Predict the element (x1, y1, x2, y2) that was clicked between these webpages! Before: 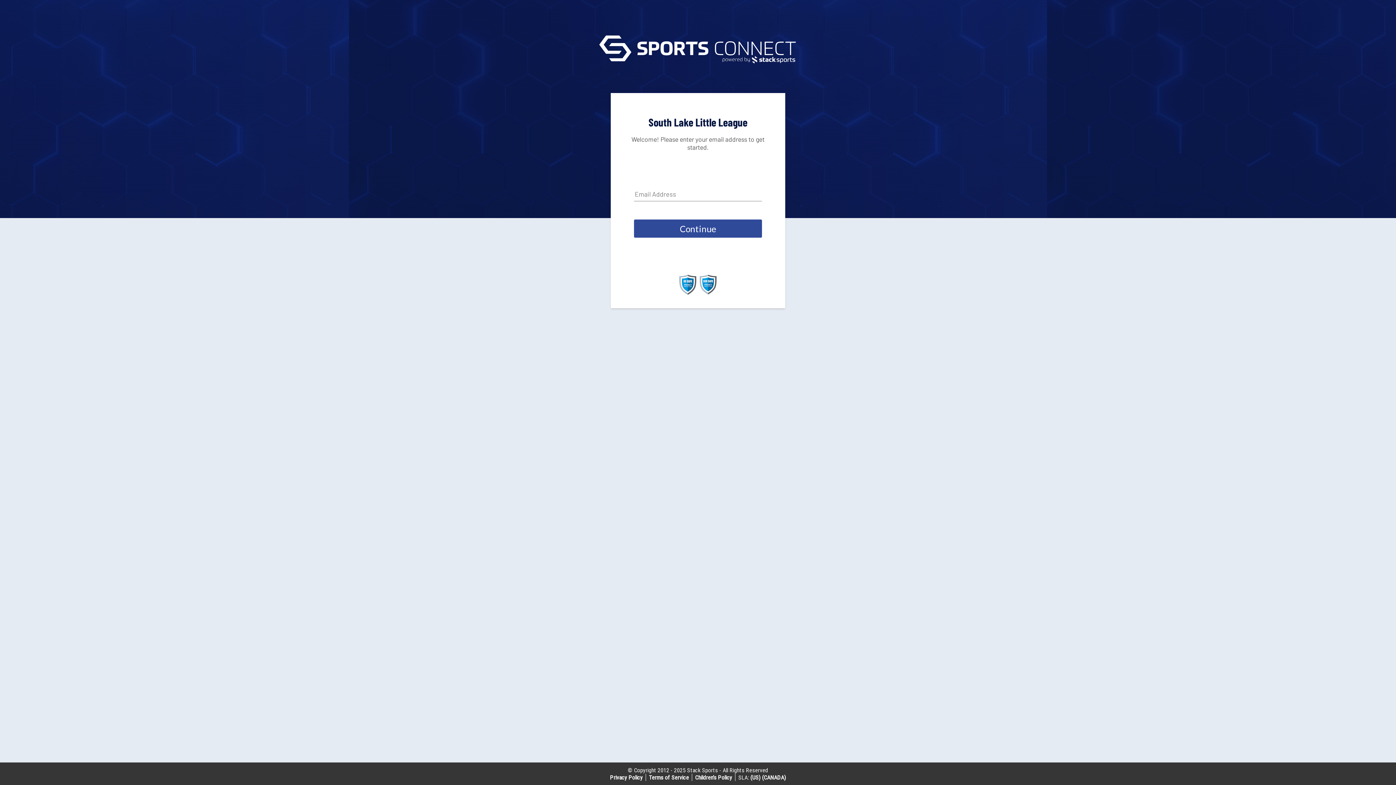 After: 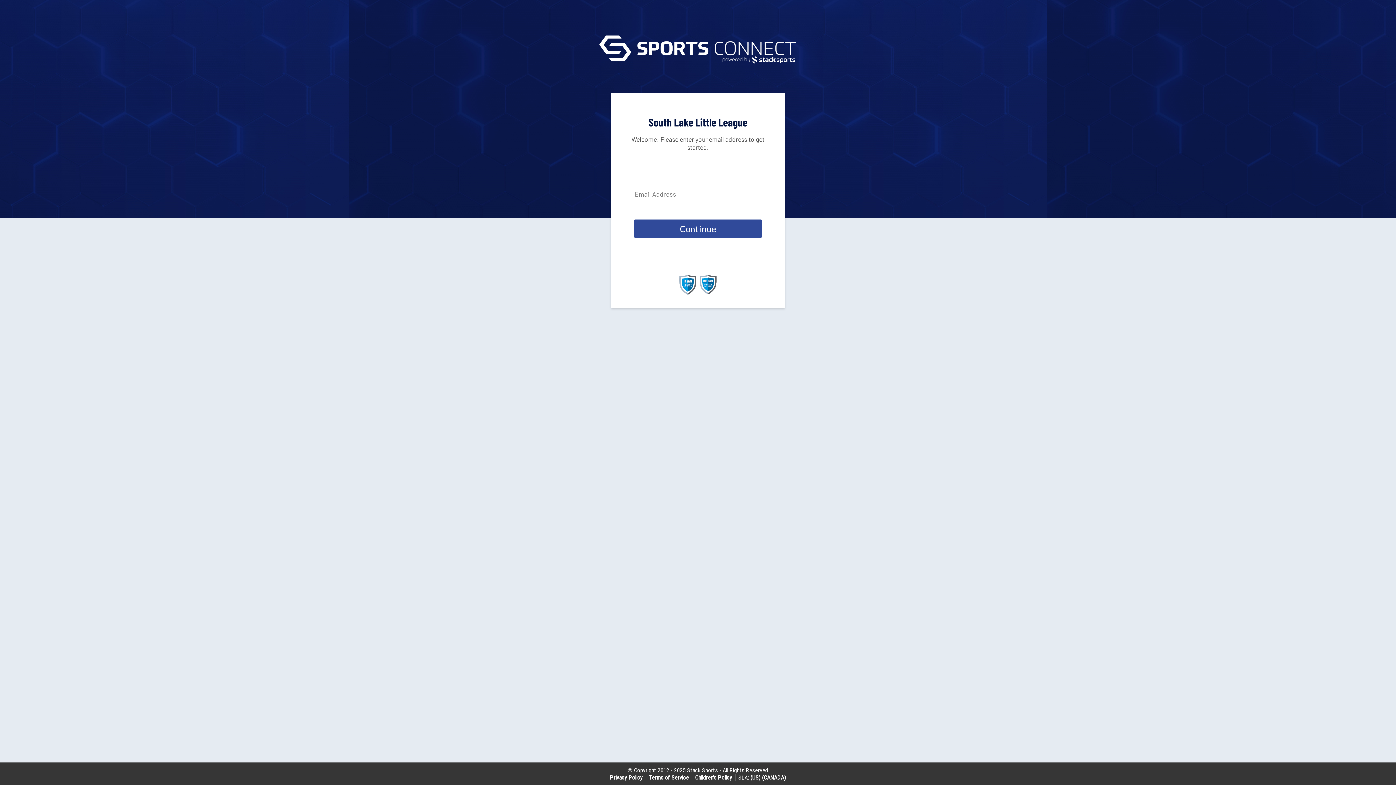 Action: bbox: (762, 774, 786, 781) label: (CANADA)